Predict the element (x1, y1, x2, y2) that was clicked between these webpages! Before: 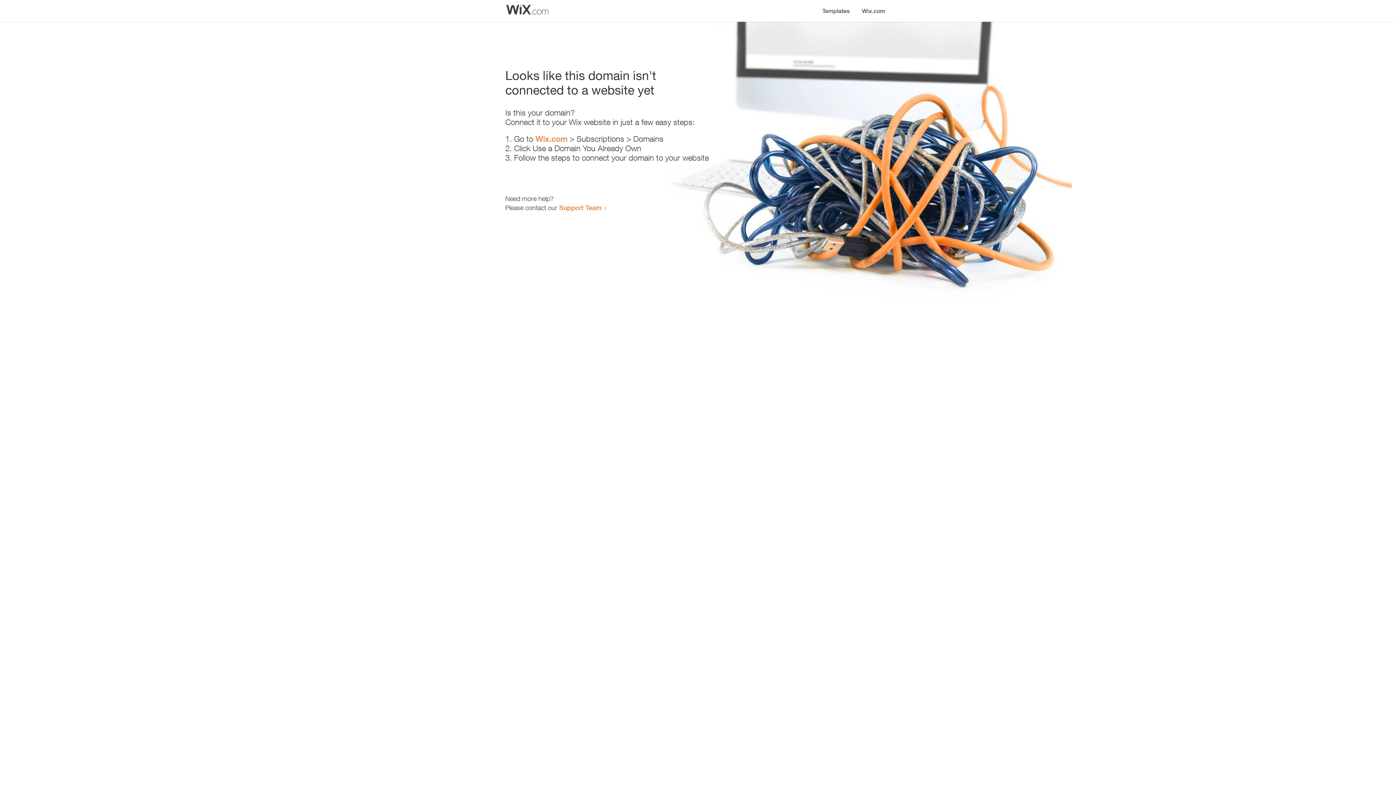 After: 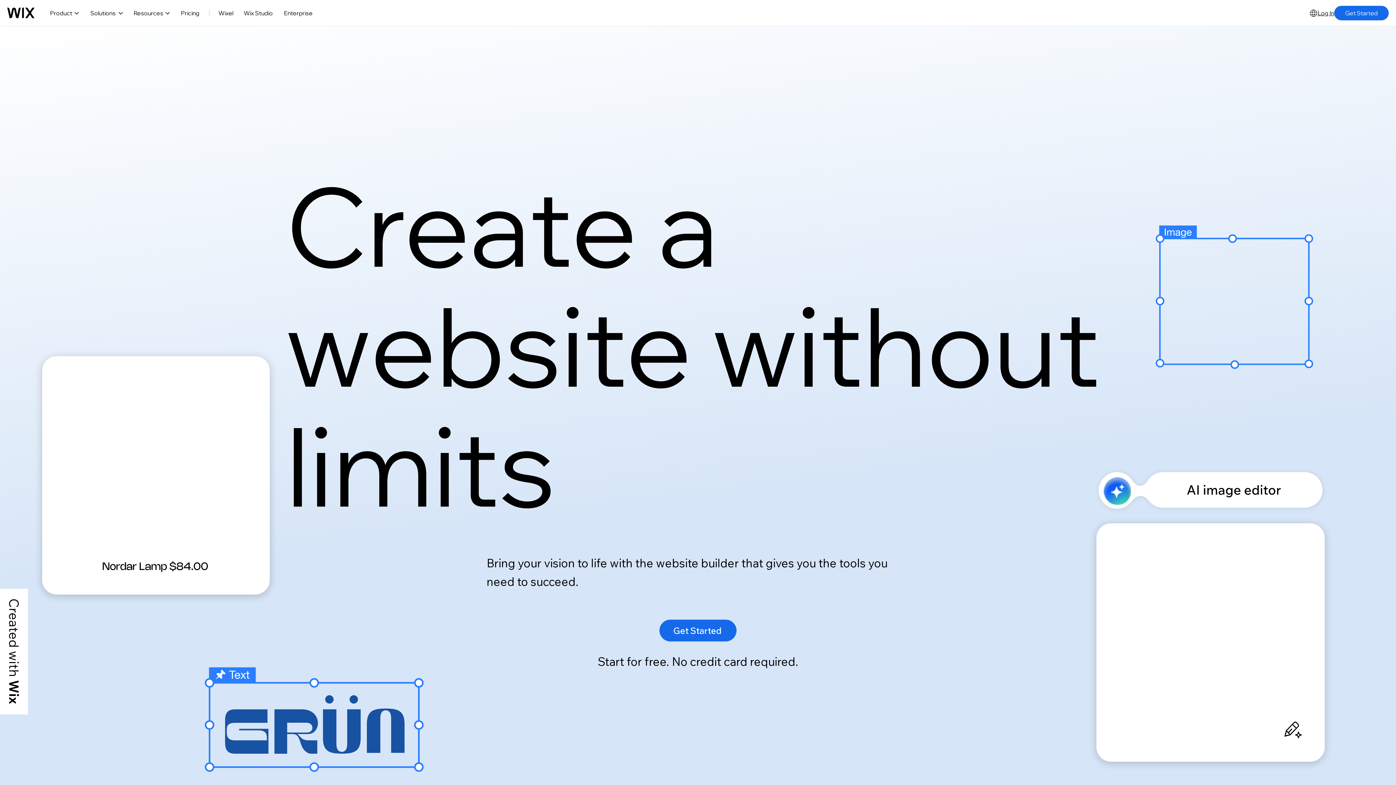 Action: bbox: (856, 0, 890, 14) label: Wix.com